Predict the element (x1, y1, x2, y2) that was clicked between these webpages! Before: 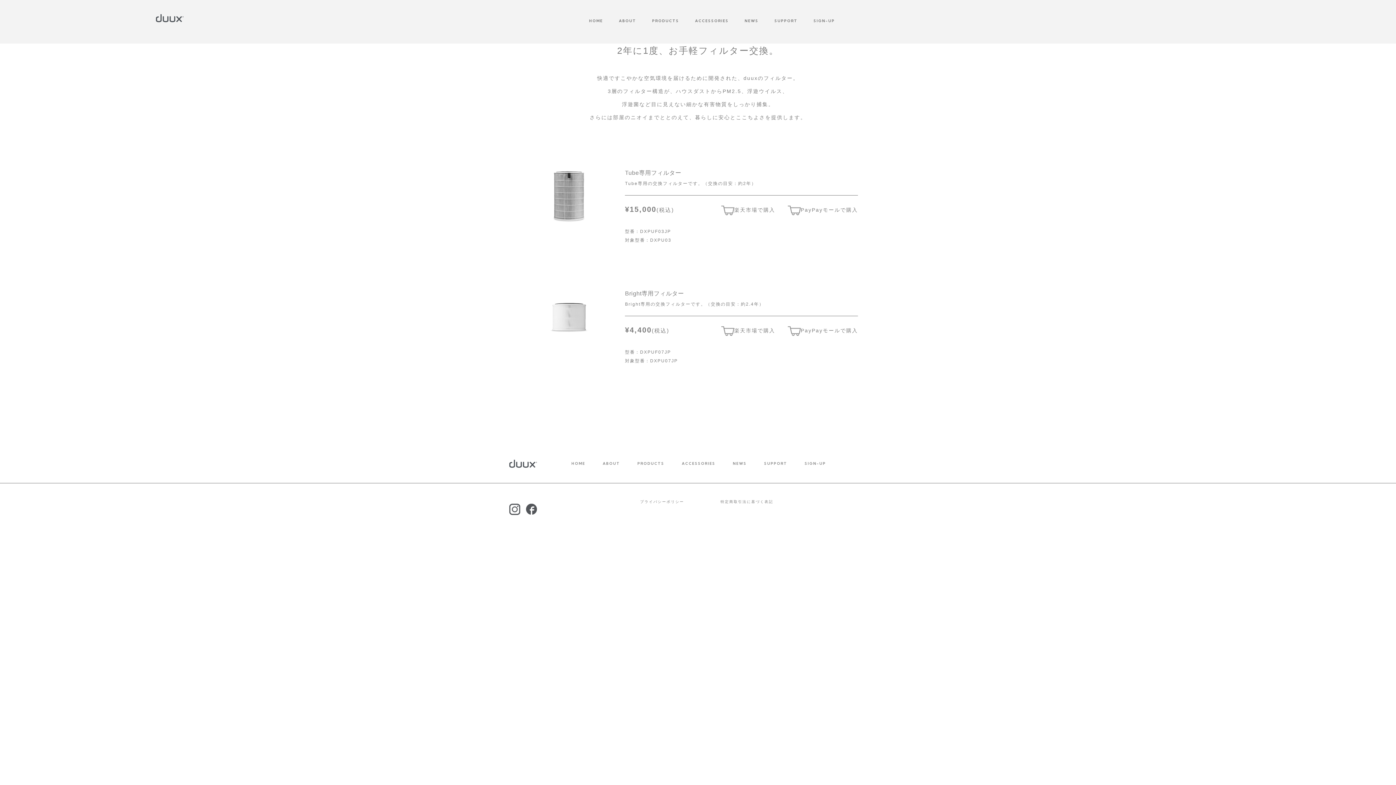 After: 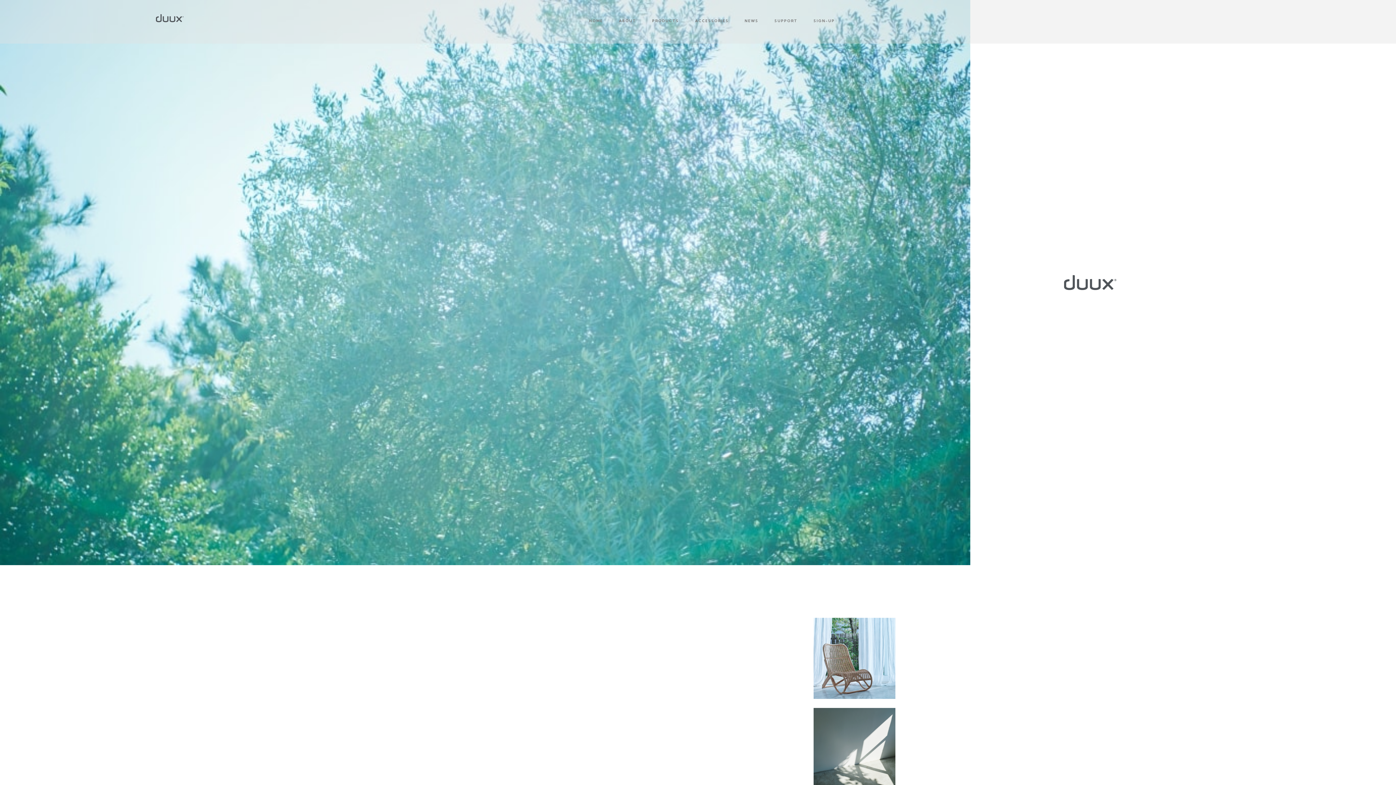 Action: bbox: (619, 18, 636, 25) label: ABOUT